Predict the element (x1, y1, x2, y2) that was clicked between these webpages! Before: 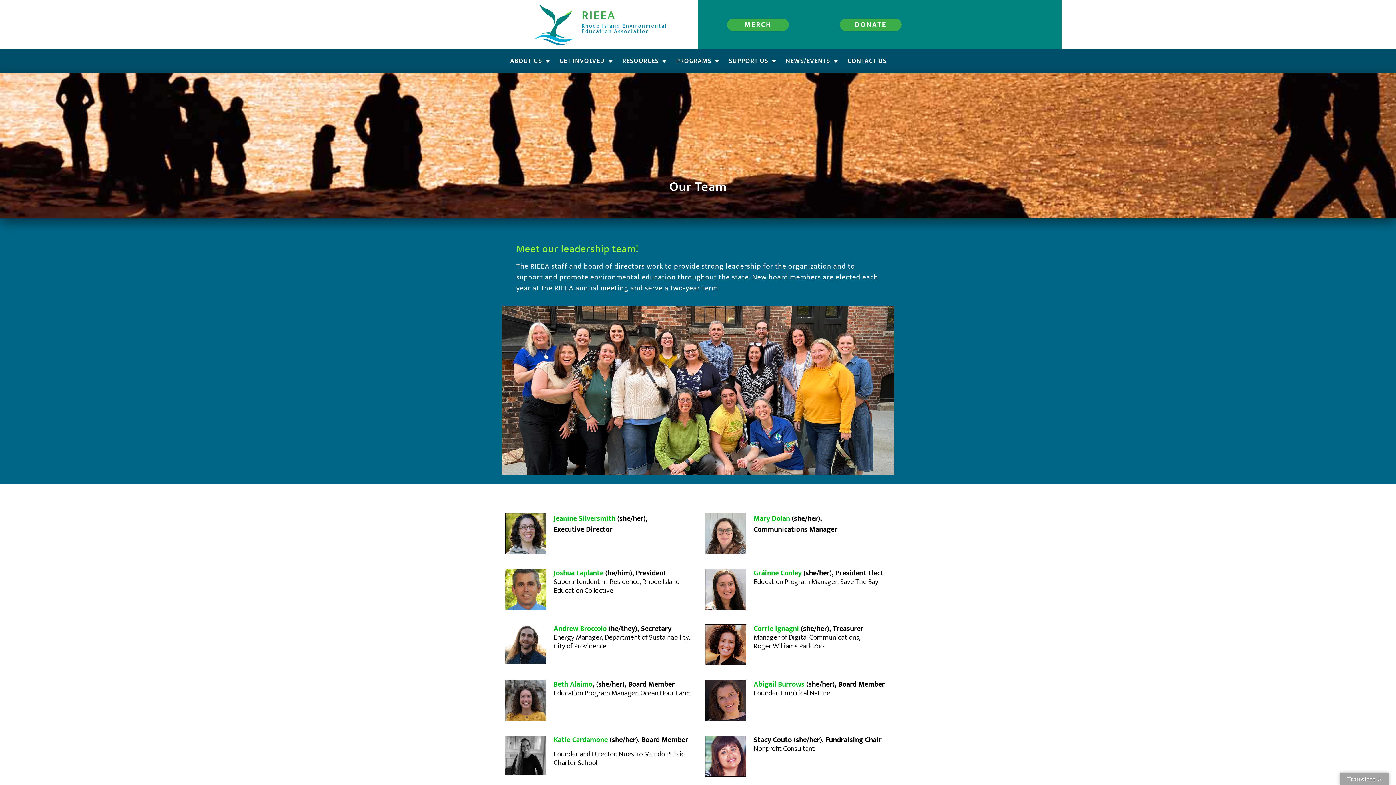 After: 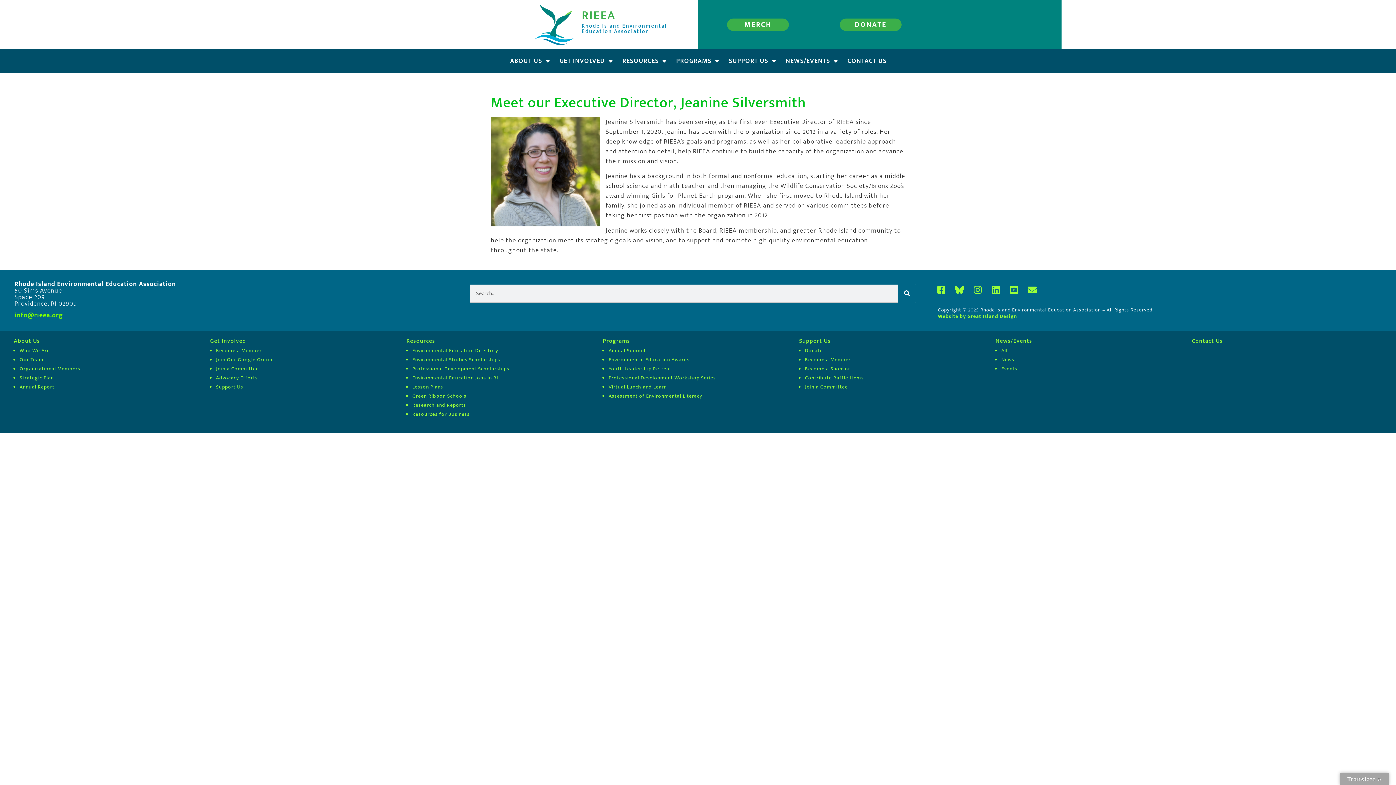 Action: label: Jeanine Silversmith bbox: (553, 512, 615, 525)